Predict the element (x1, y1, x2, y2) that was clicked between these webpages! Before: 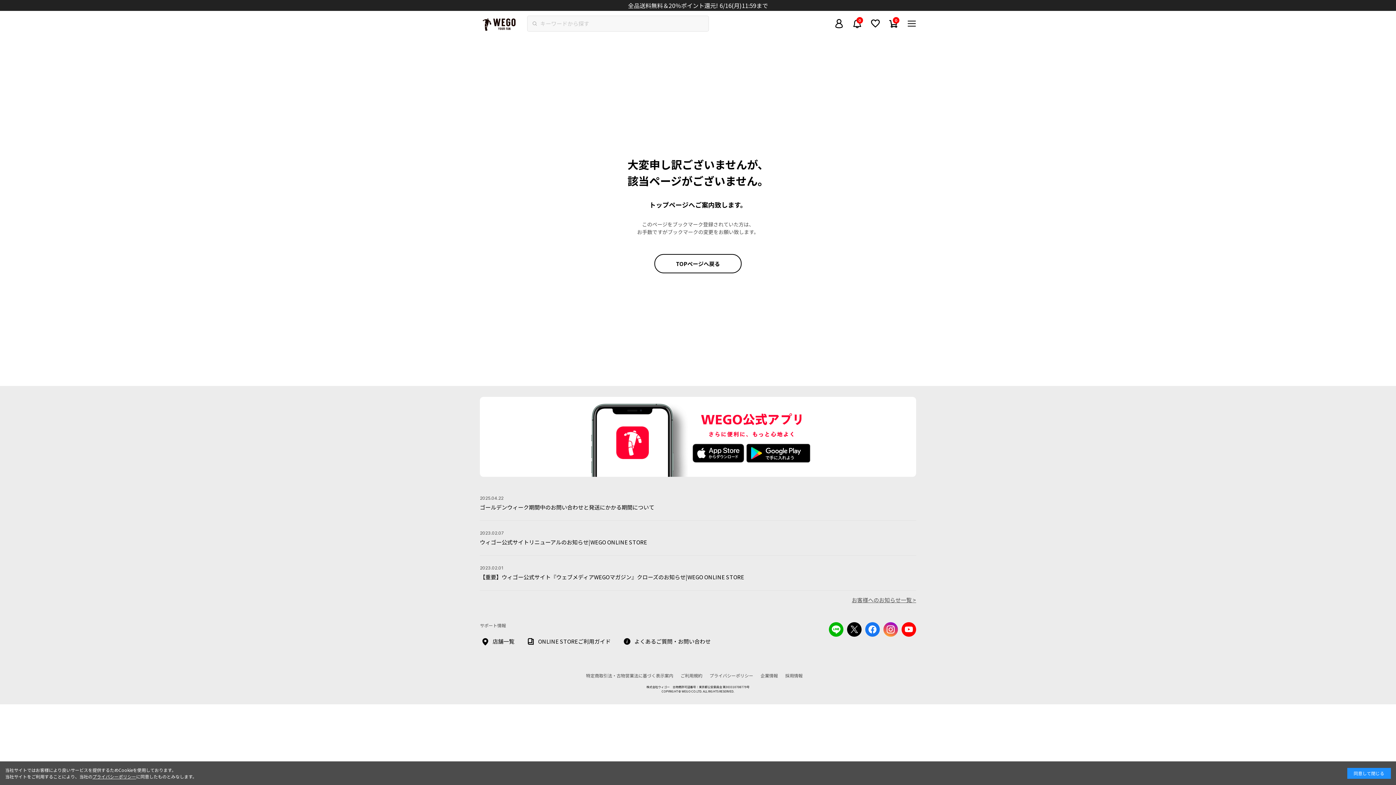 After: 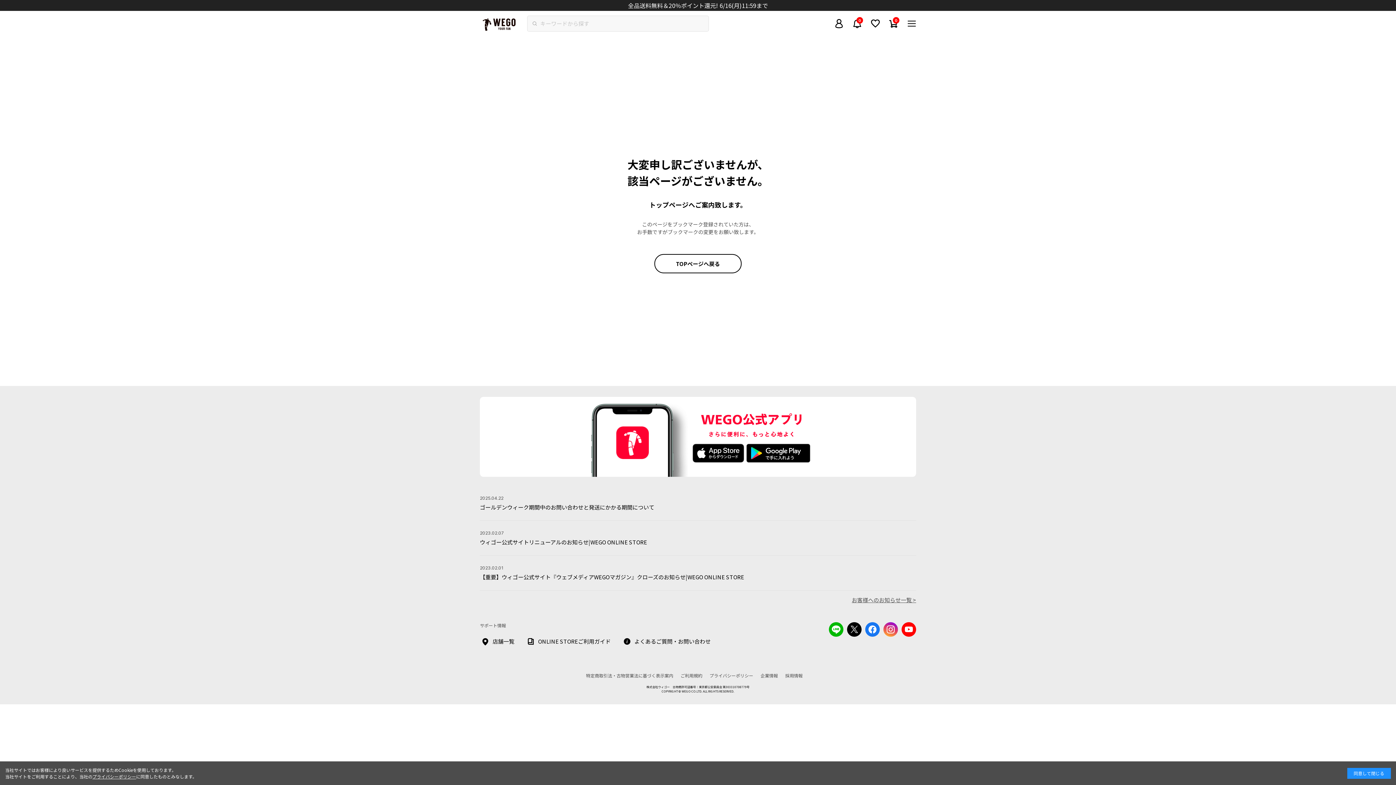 Action: bbox: (865, 622, 880, 637)